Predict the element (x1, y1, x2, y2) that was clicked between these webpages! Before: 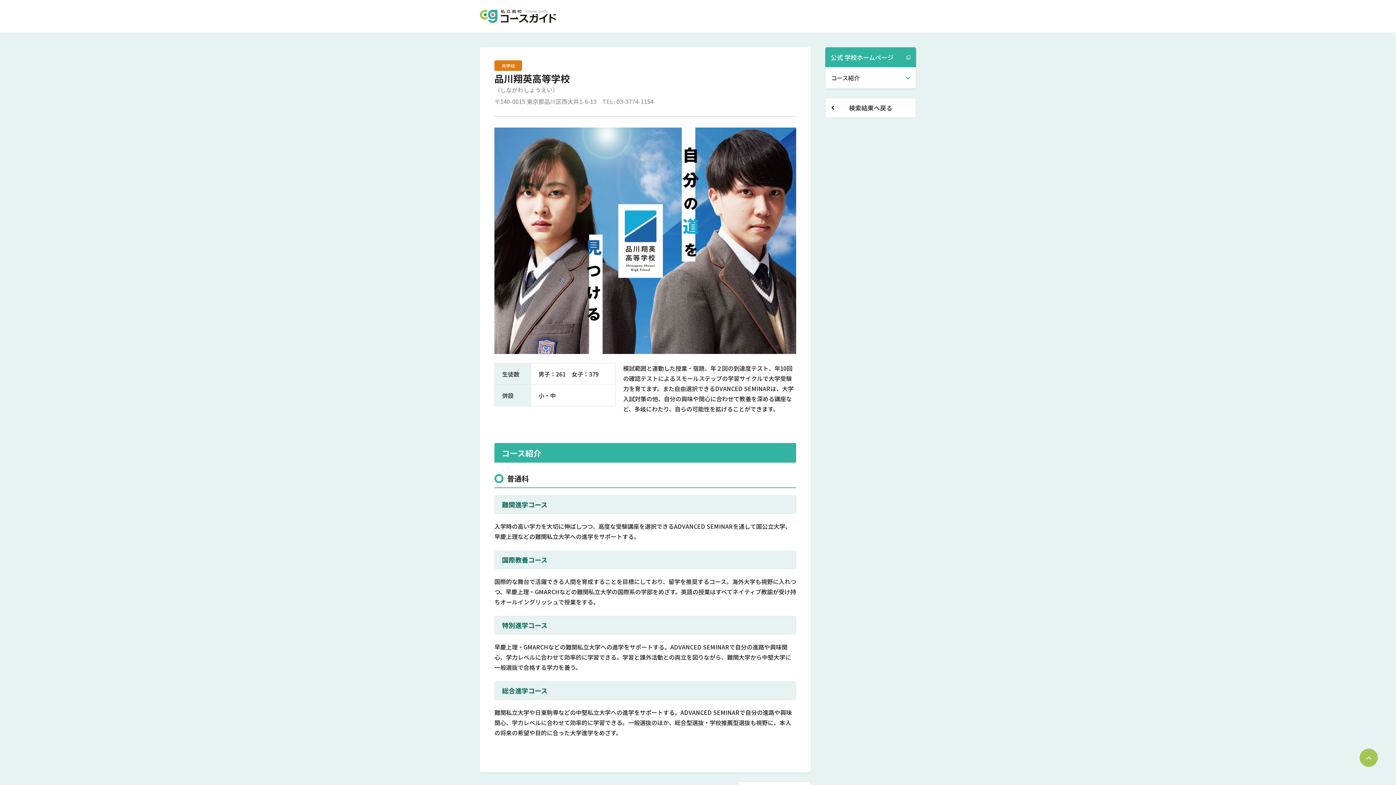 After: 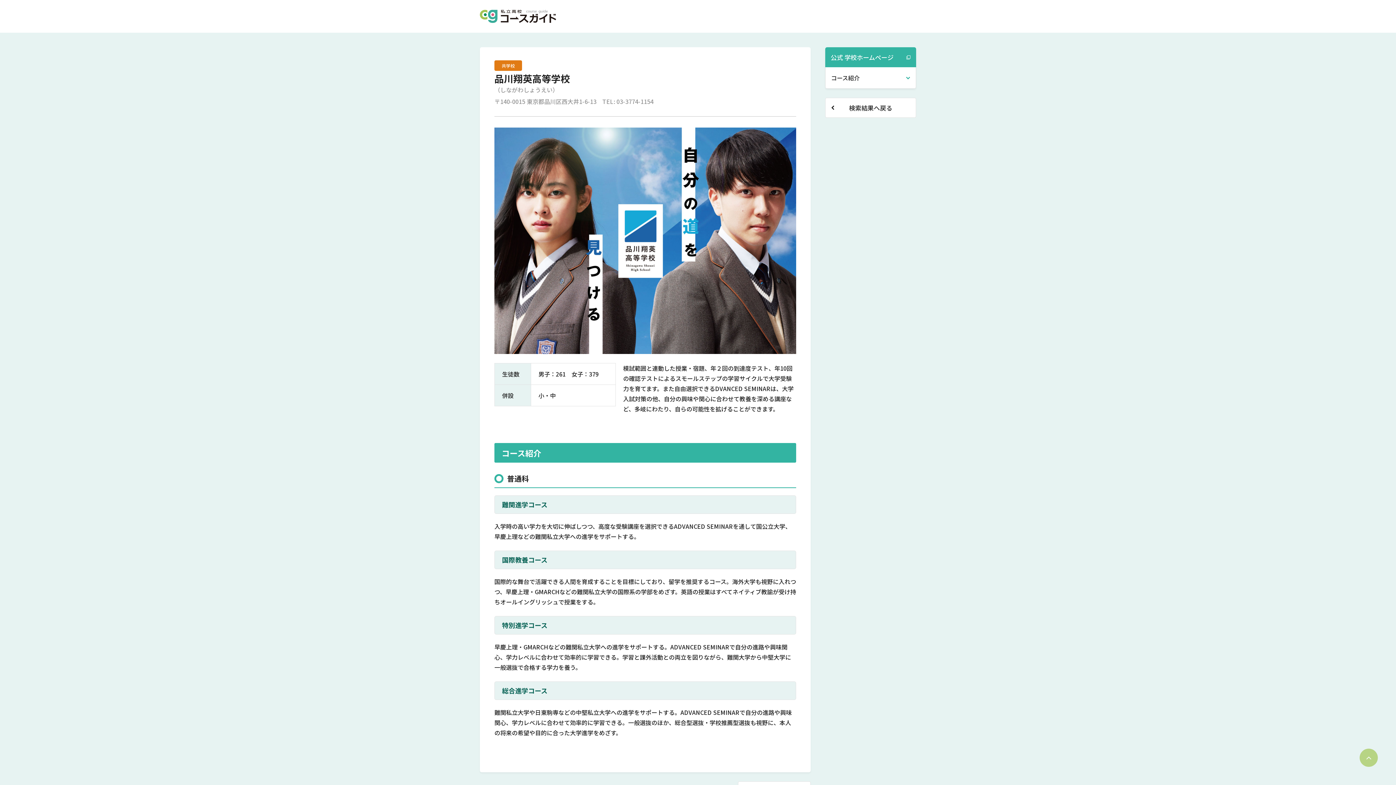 Action: bbox: (1360, 749, 1378, 767)